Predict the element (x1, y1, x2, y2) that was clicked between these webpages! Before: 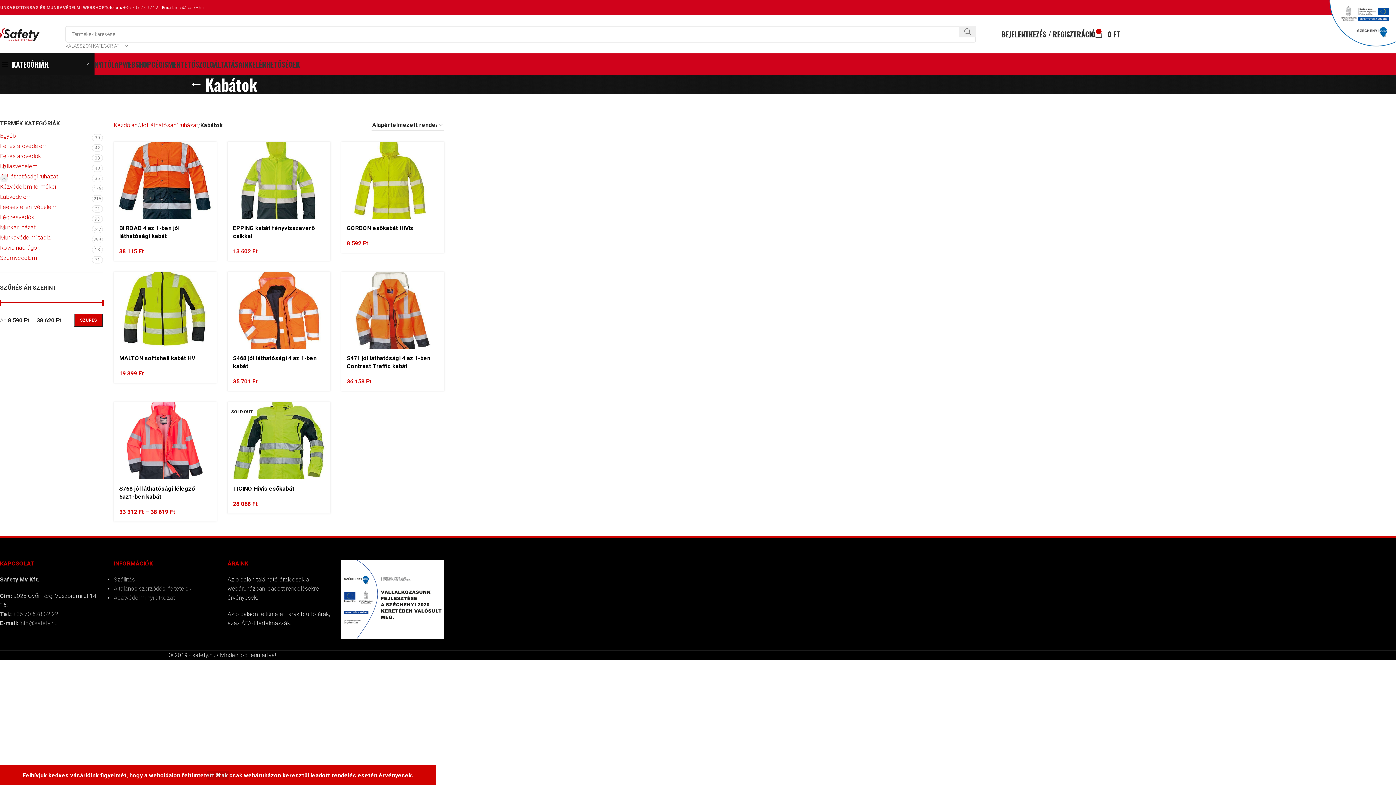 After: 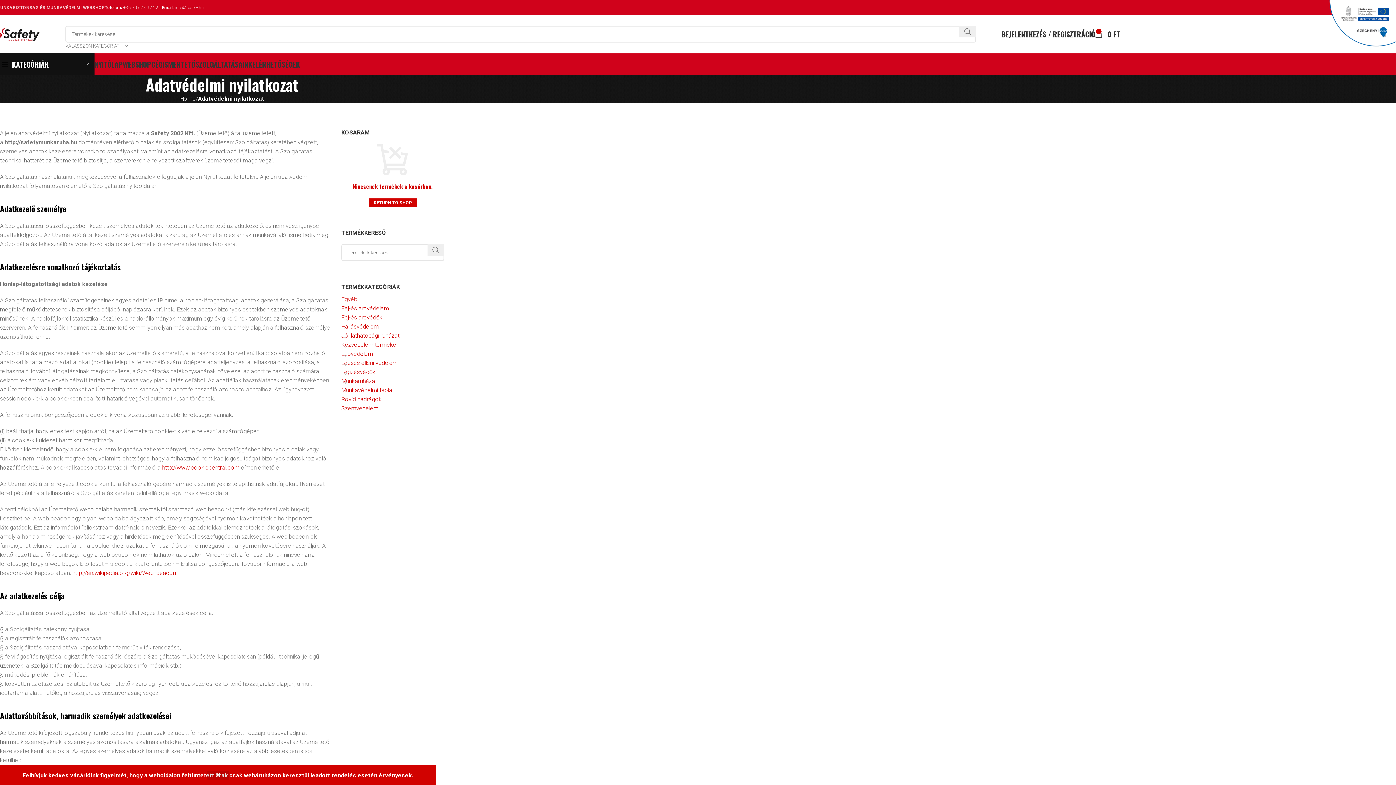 Action: bbox: (113, 594, 174, 601) label: Adatvédelmi nyilatkozat